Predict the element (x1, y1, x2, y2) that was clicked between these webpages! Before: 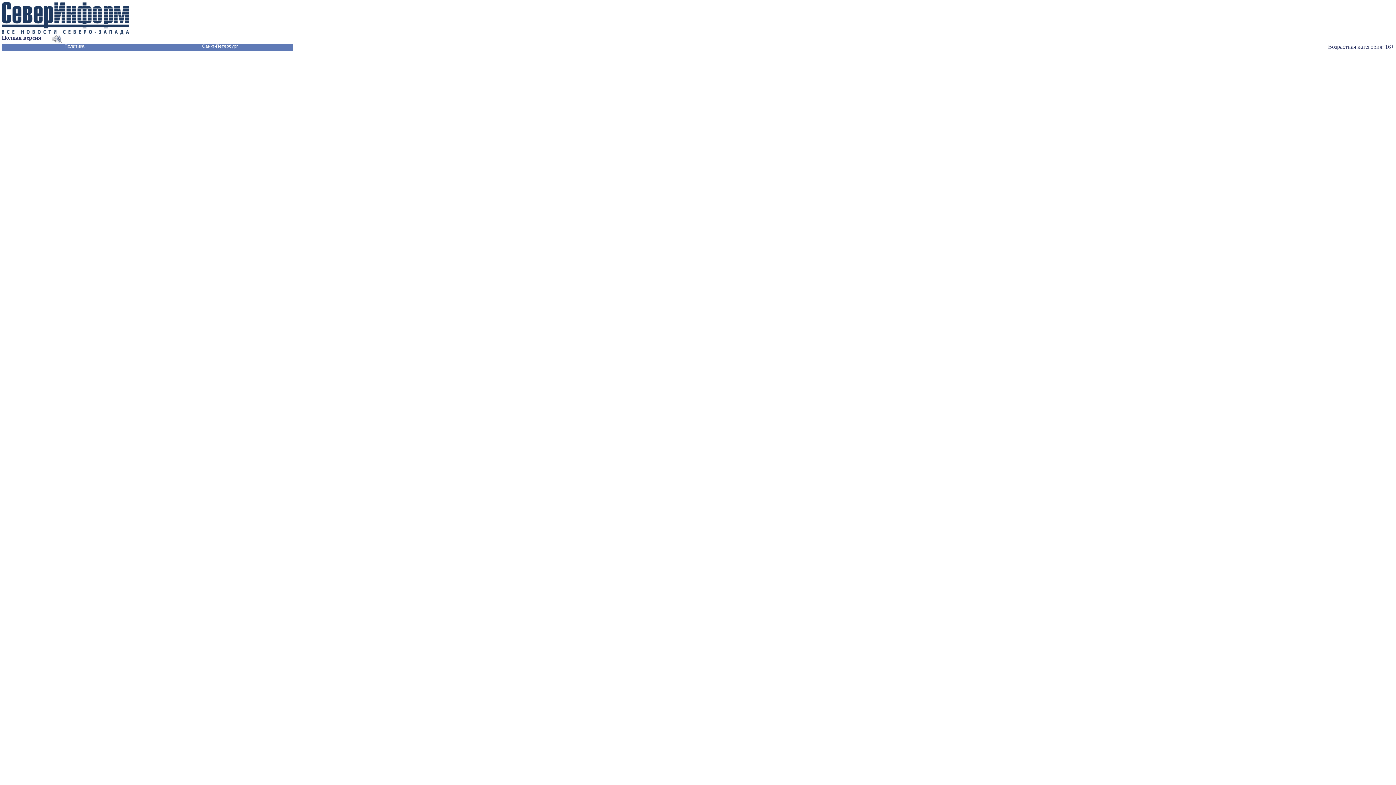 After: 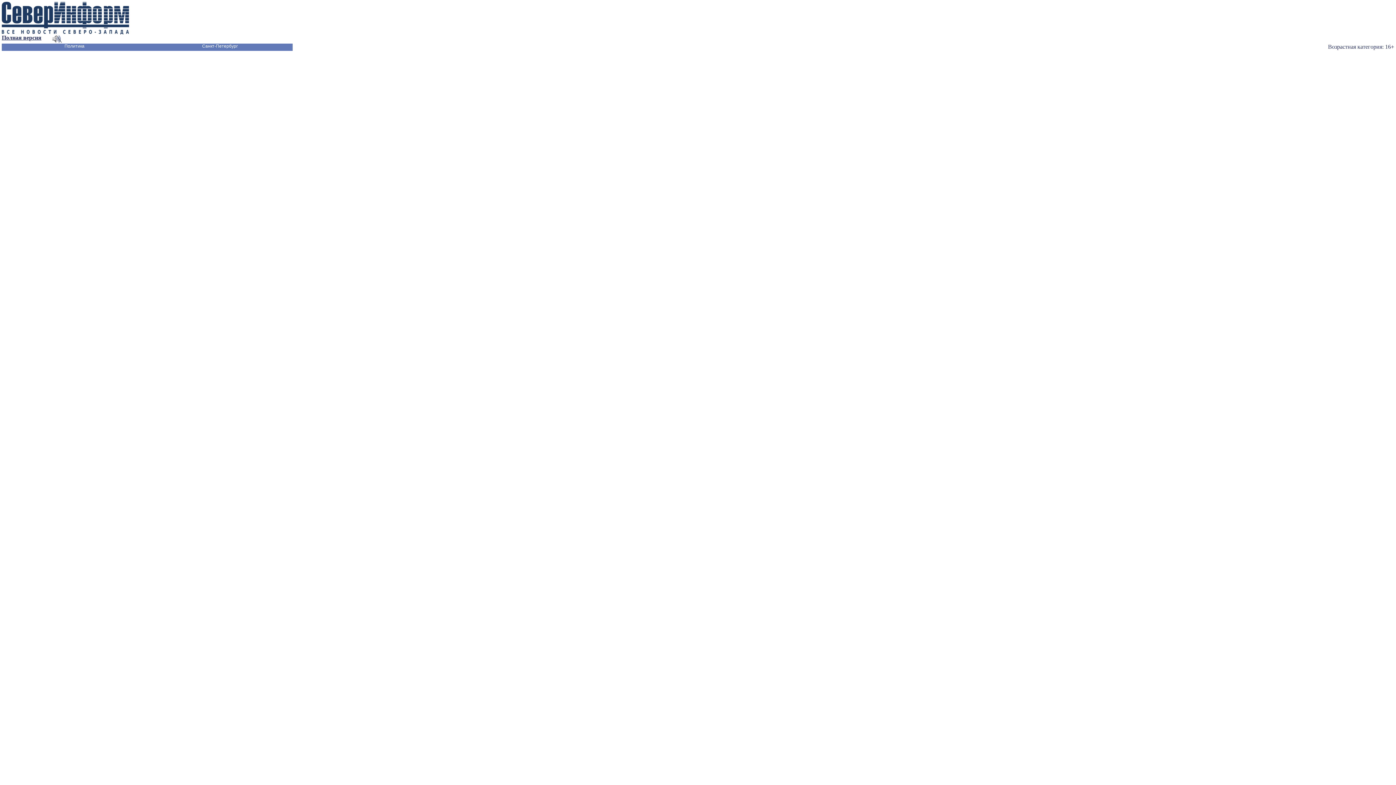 Action: bbox: (1, 29, 129, 35)